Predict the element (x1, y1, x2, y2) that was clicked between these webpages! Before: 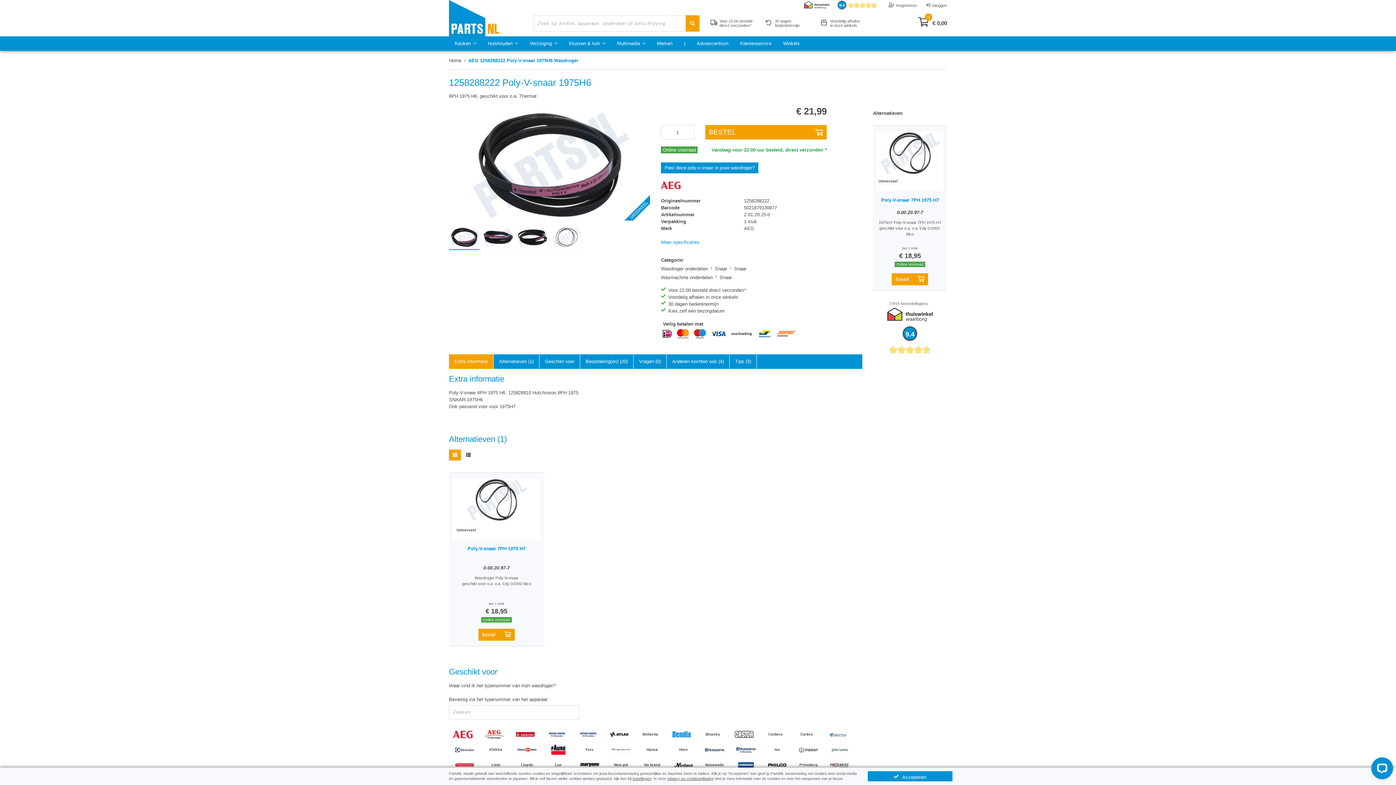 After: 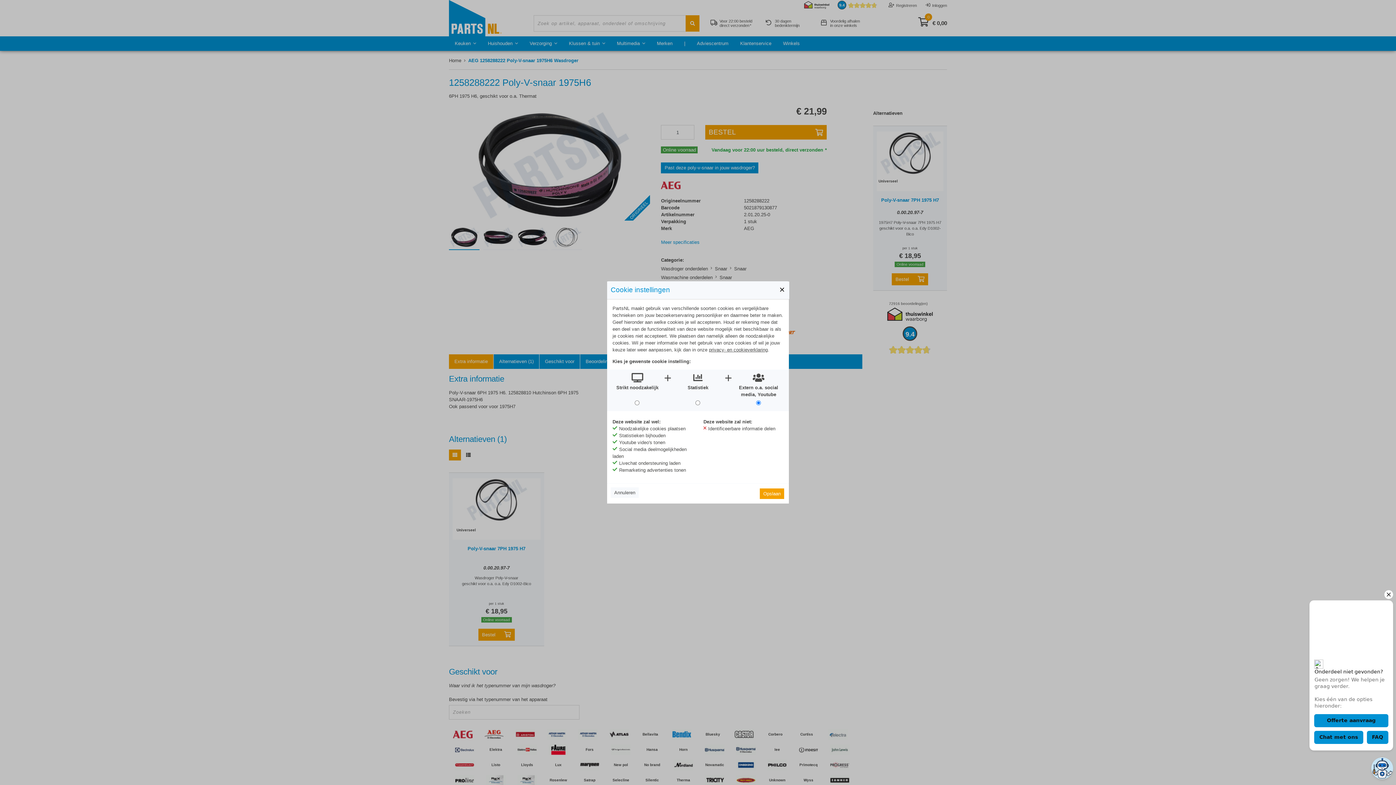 Action: label: instellingen bbox: (632, 777, 651, 781)